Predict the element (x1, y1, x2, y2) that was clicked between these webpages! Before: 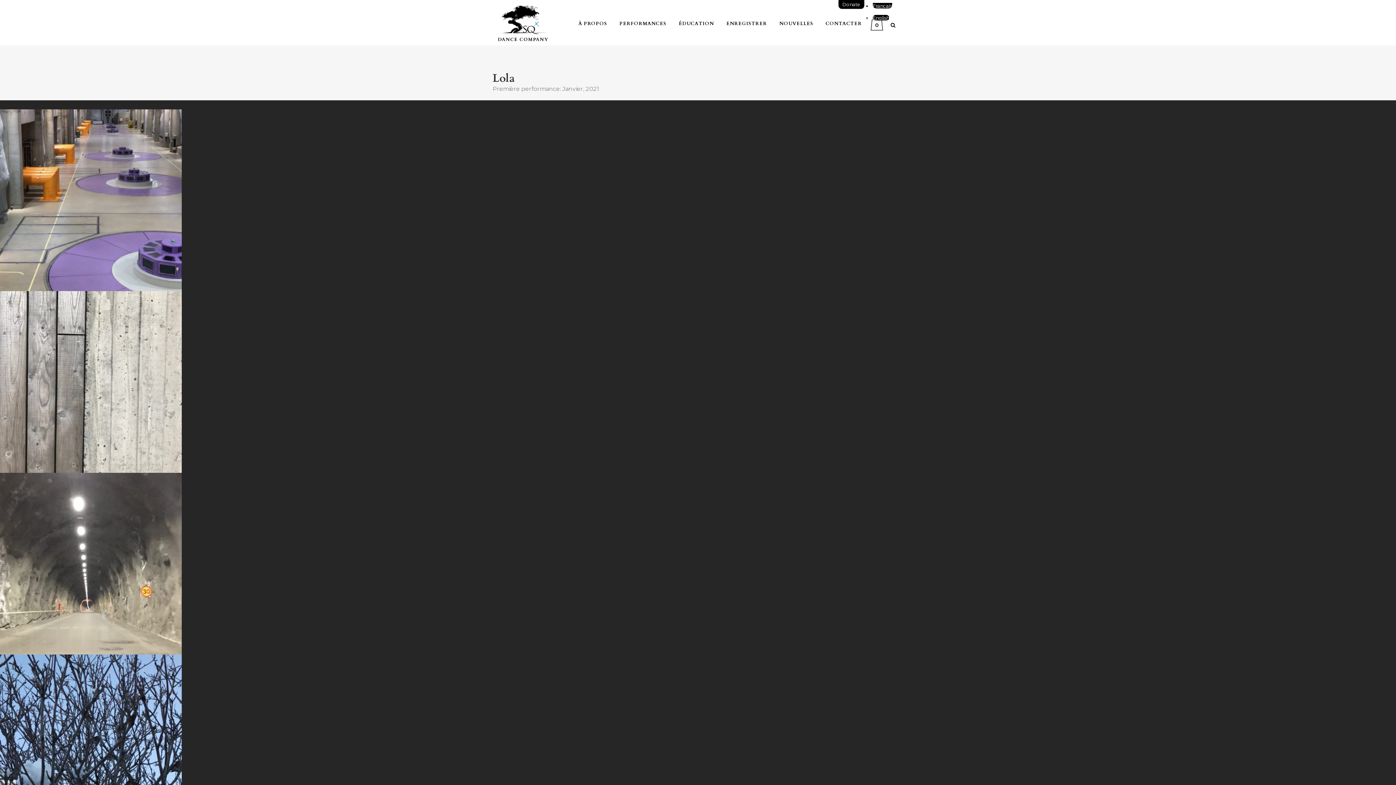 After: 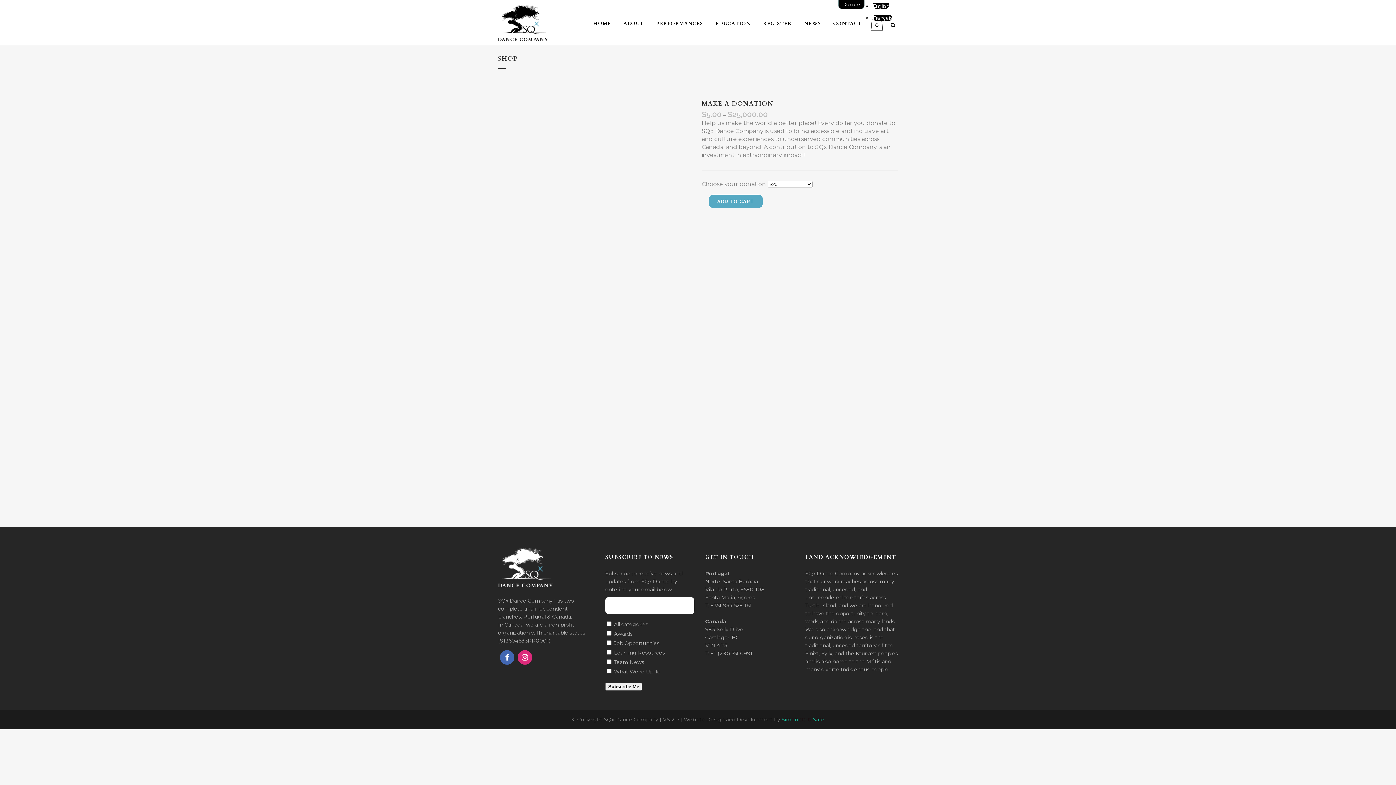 Action: label: Donate bbox: (838, -2, 864, 9)